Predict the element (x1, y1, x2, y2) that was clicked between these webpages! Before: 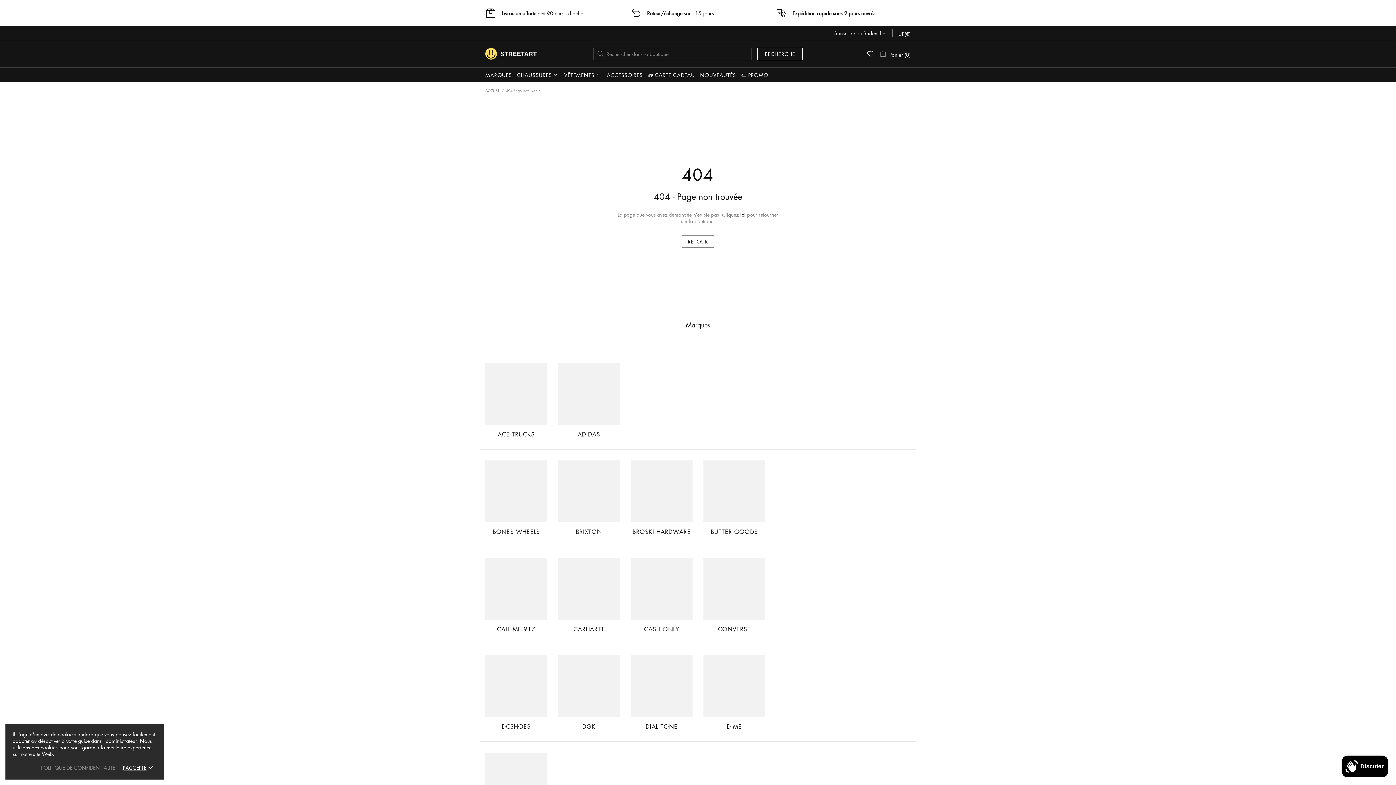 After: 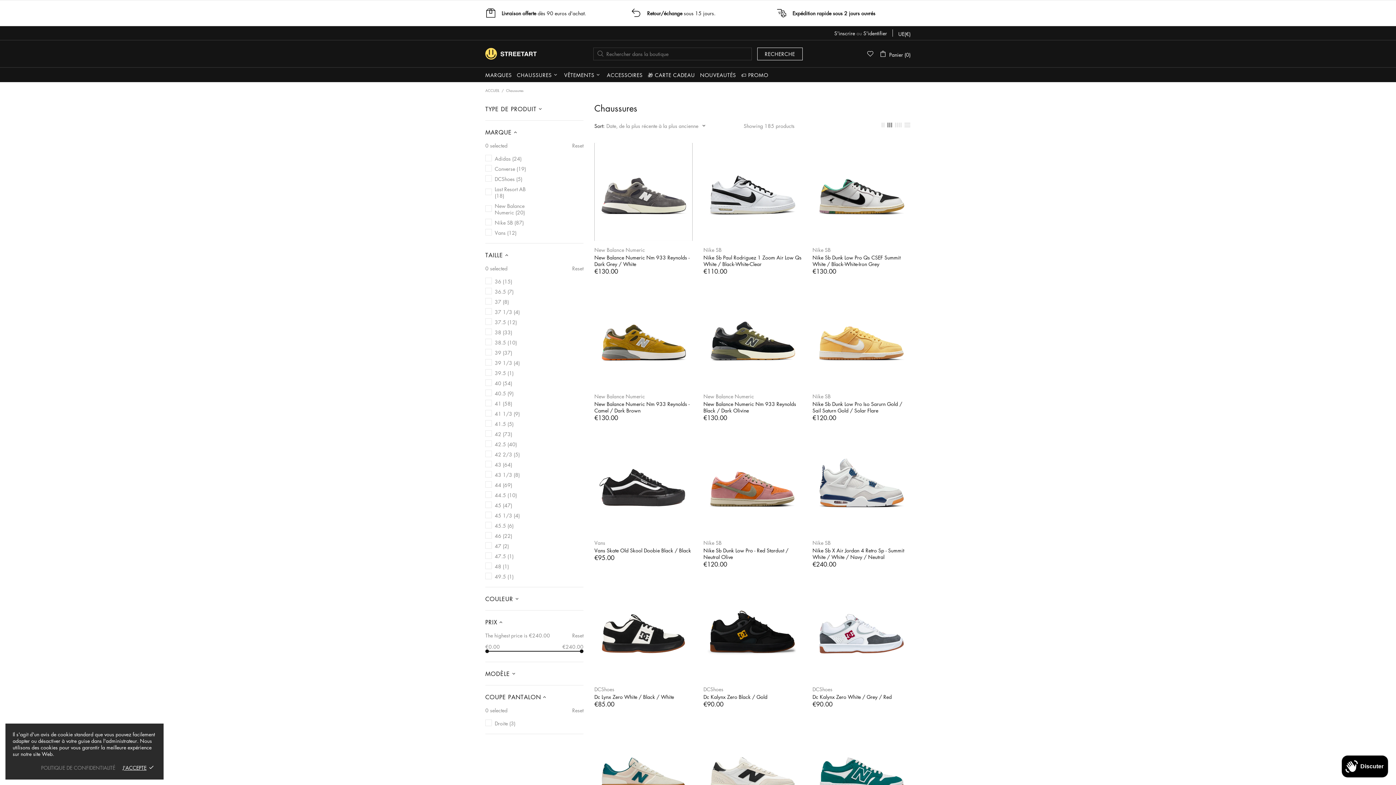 Action: bbox: (514, 67, 561, 82) label: CHAUSSURES